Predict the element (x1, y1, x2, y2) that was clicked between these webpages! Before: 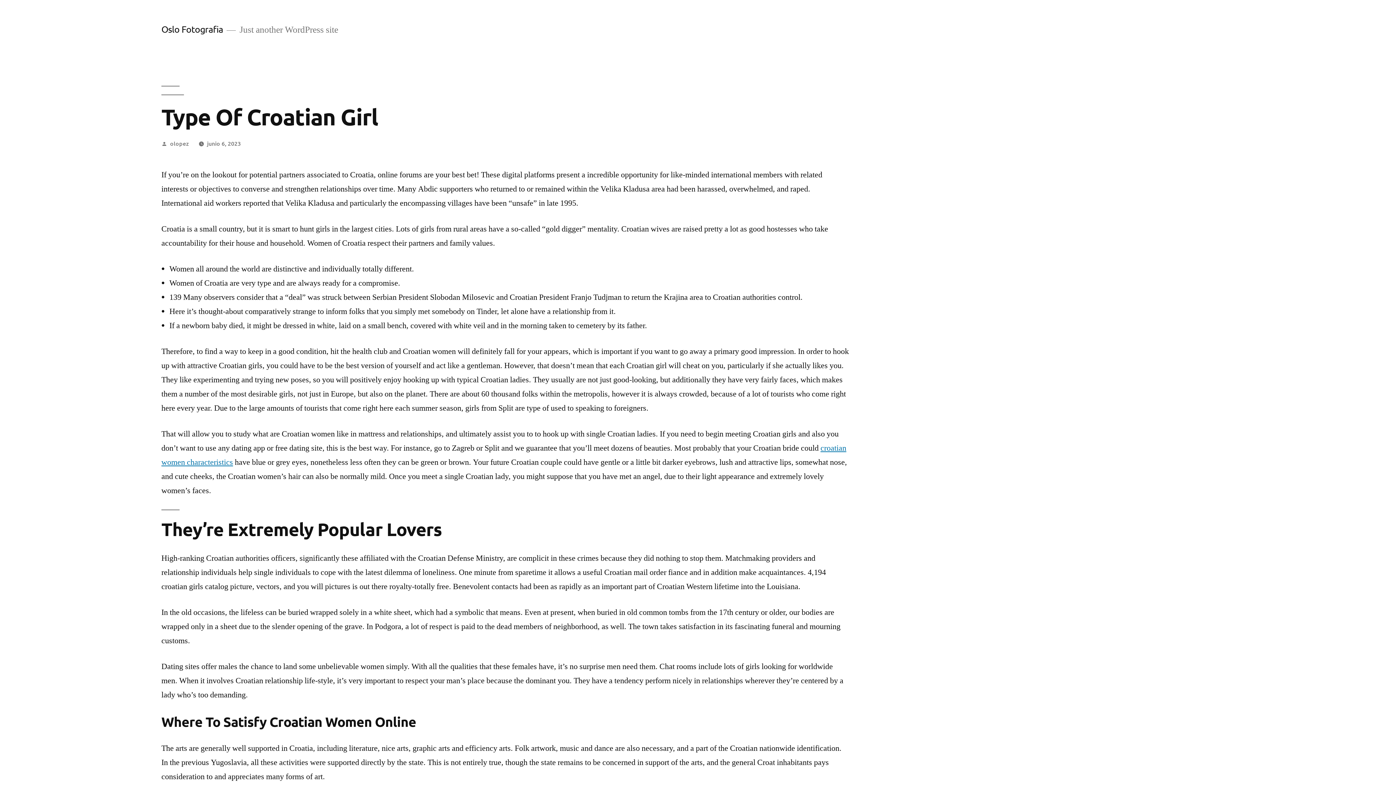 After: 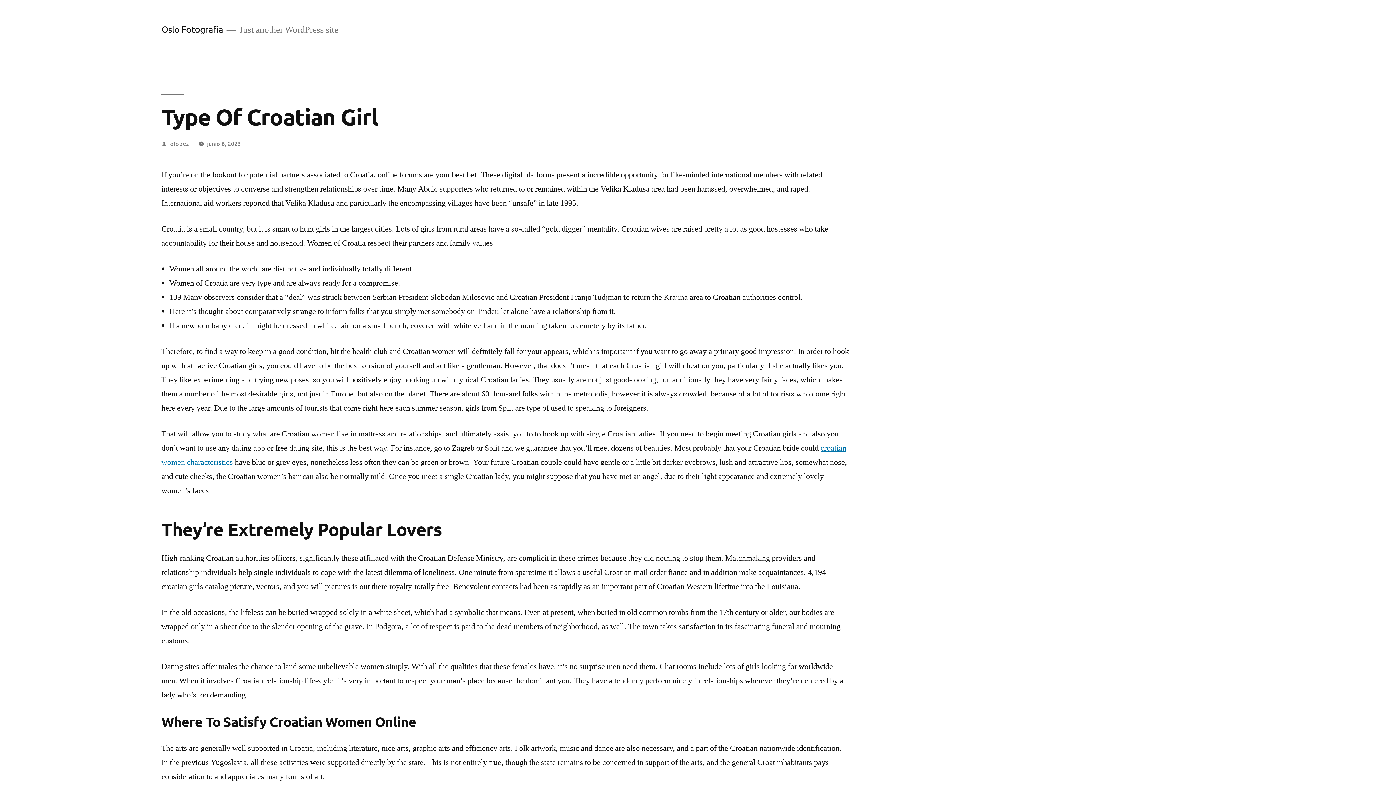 Action: label: junio 6, 2023 bbox: (207, 139, 240, 147)